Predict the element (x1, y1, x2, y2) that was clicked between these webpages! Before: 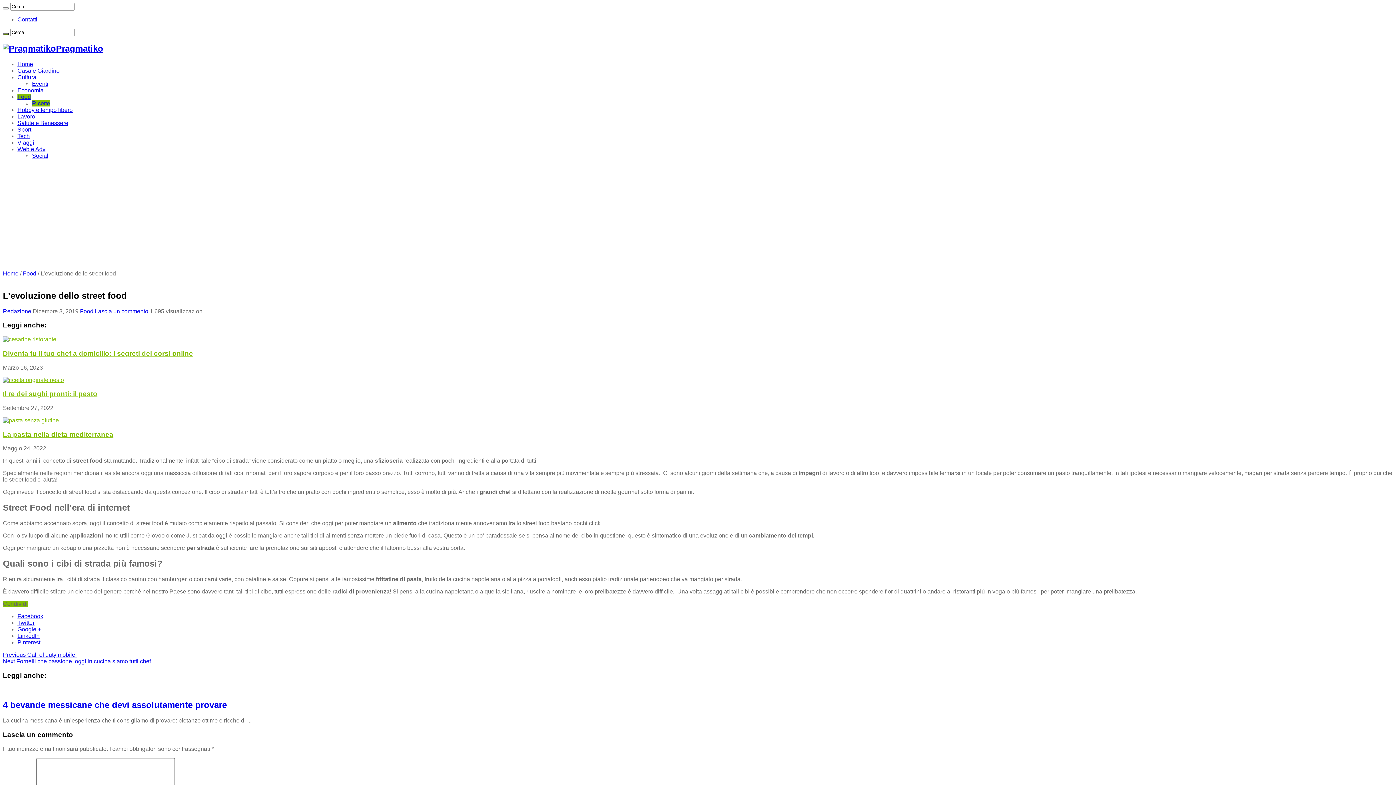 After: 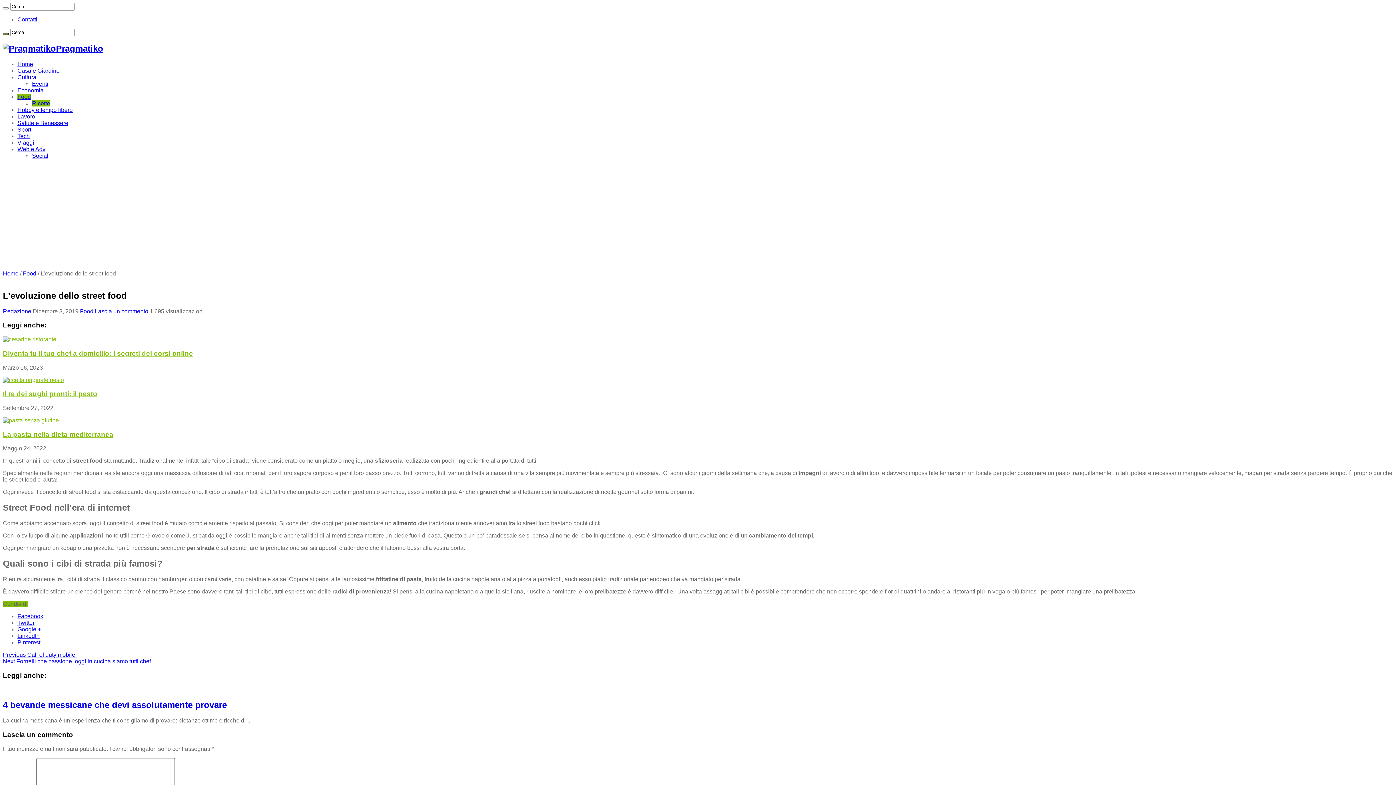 Action: bbox: (17, 633, 39, 639) label: LinkedIn